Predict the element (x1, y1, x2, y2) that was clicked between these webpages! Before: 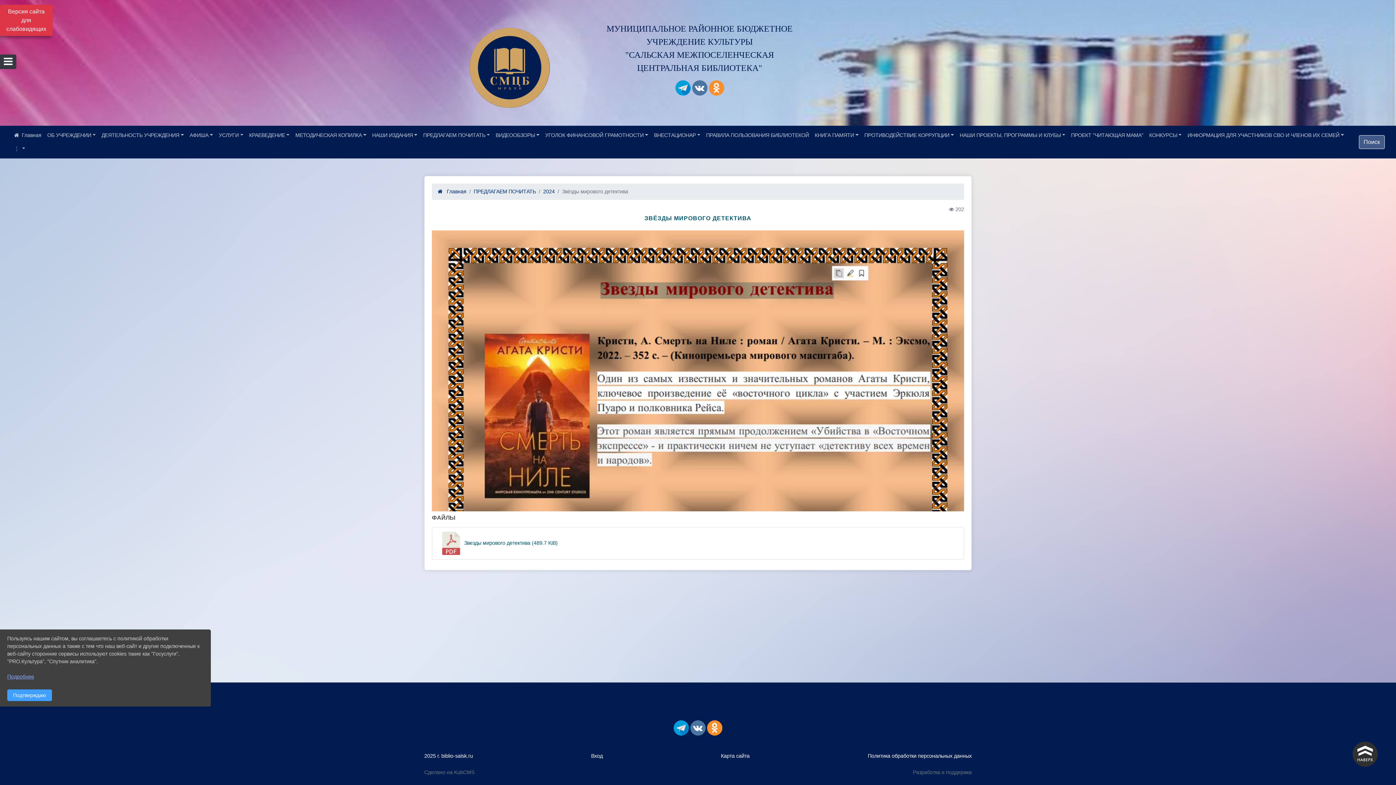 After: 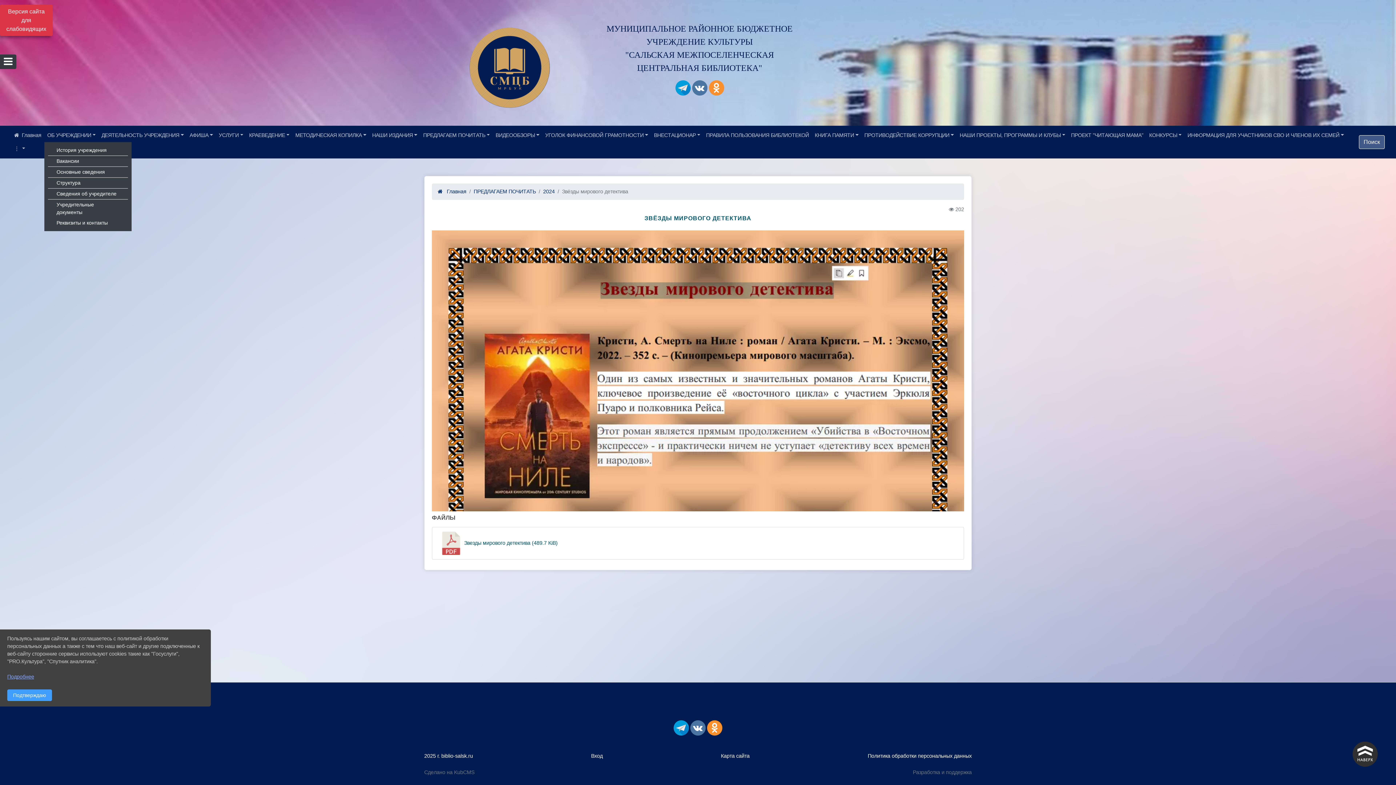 Action: bbox: (44, 128, 98, 142) label: ОБ УЧРЕЖДЕНИИ